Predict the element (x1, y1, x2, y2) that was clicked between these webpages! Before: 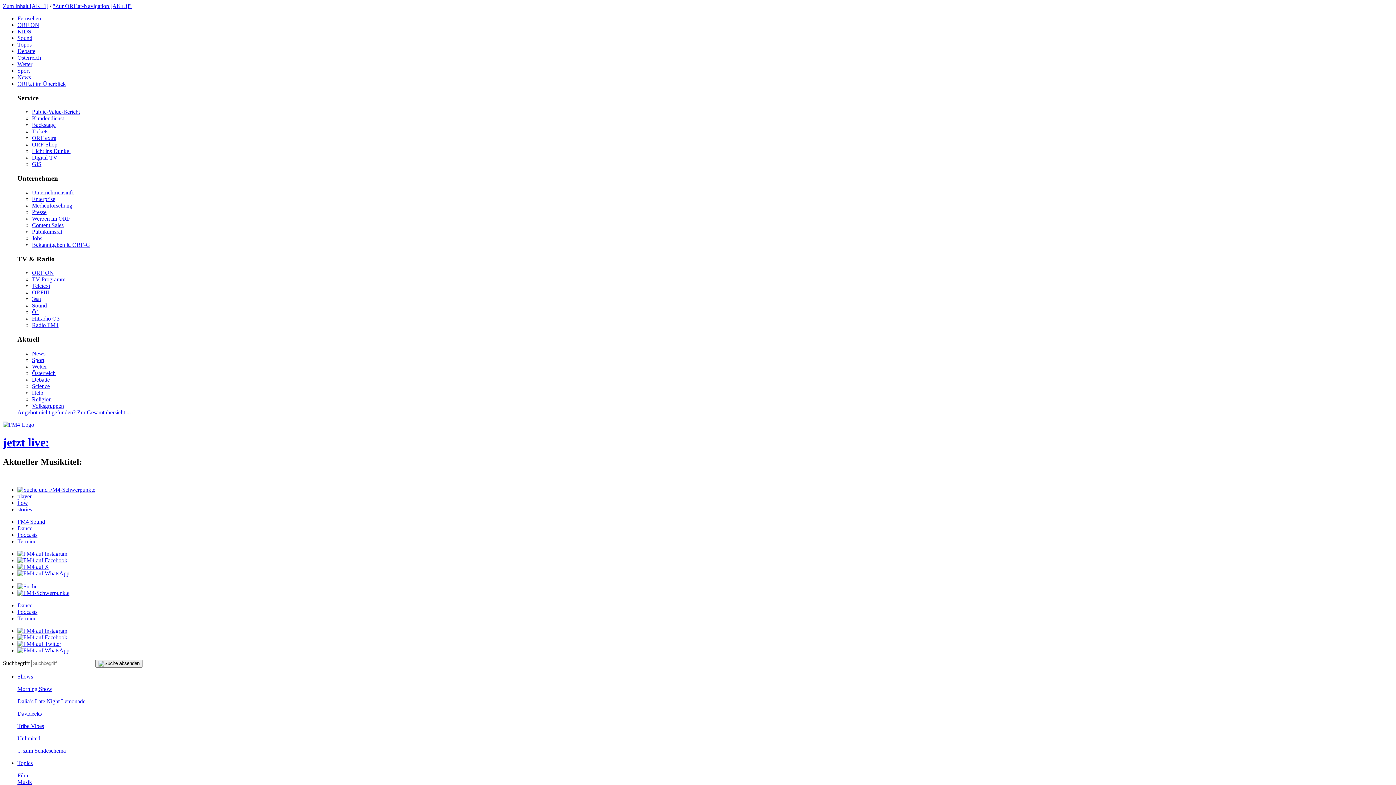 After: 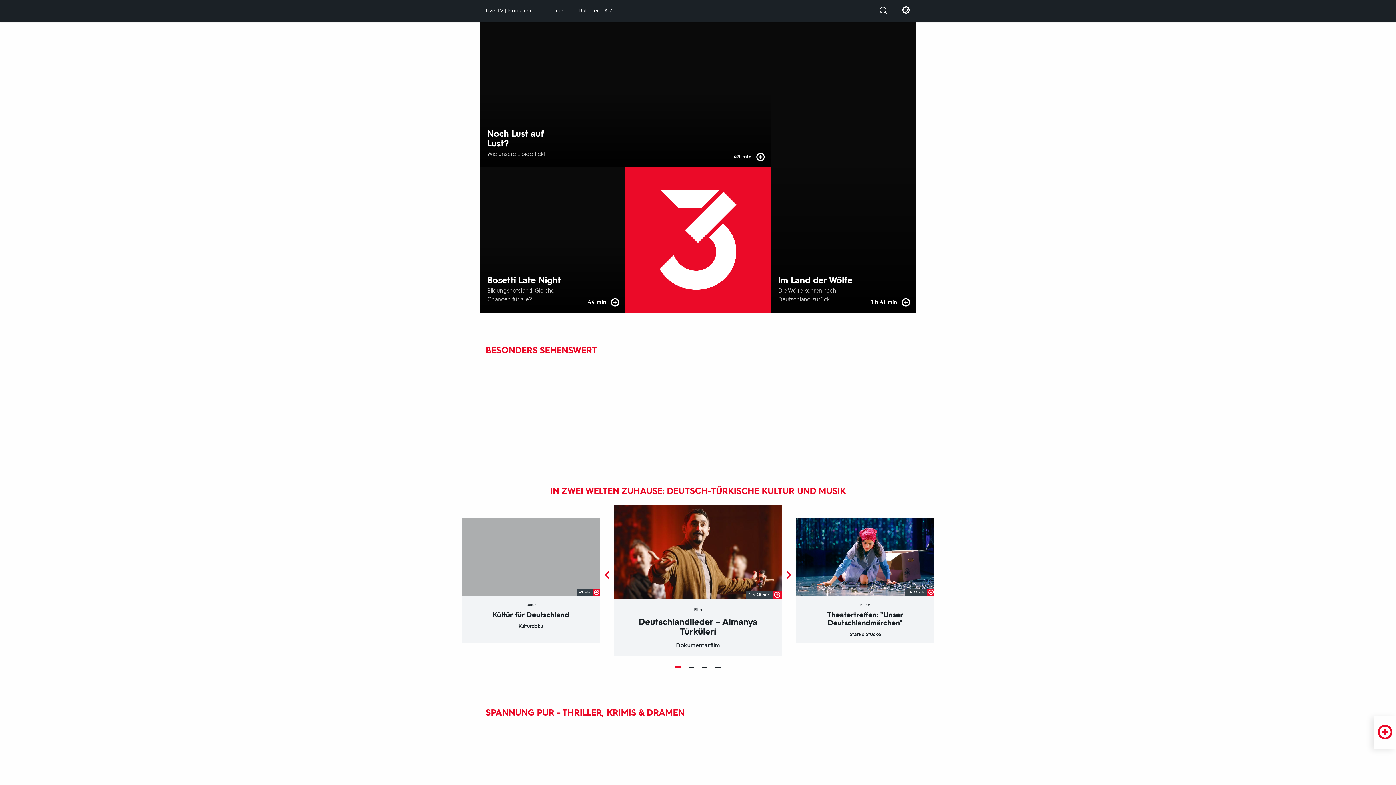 Action: label: 3sat bbox: (32, 296, 41, 302)